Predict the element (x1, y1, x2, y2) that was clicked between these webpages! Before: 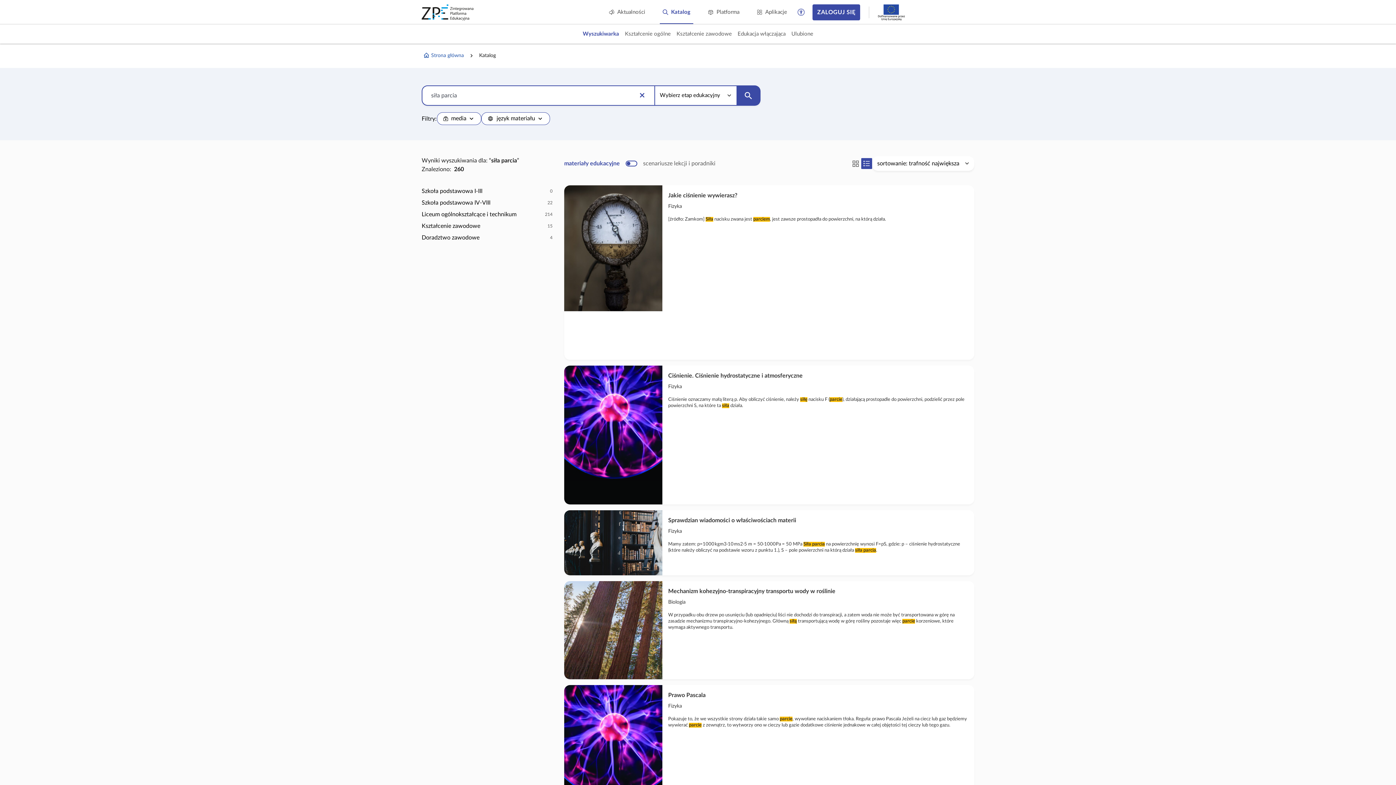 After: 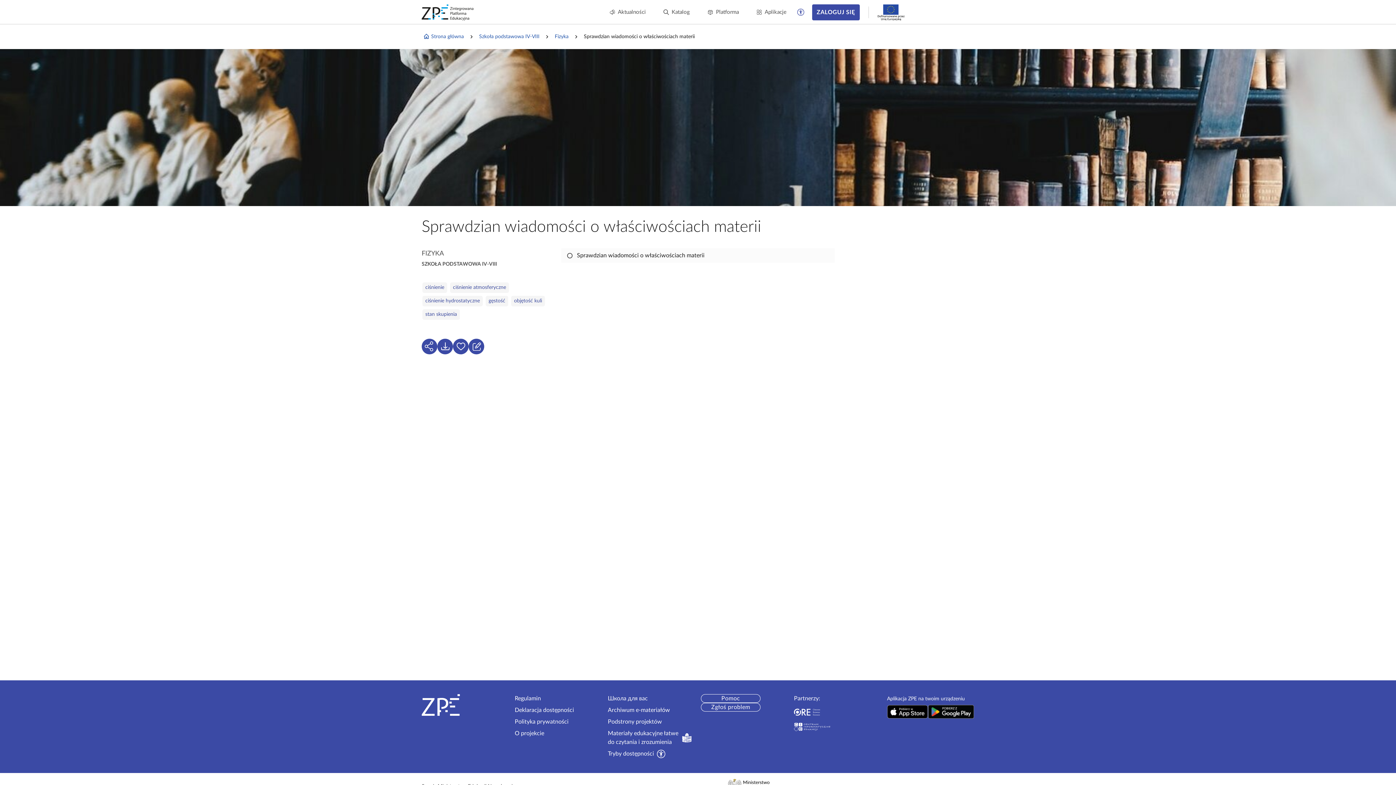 Action: label: Sprawdzian wiadomości o właściwościach materii
Fizyka
Mamy zatem: p=1000 kgm3·10 ms2·5 m = 50·1000Pa = 50 MPa Siła parcia na powierzchnię wynosi F=pS, gdzie: p – ciśnienie hydrostatyczne (które należy obliczyć na podstawie wzoru z punktu 1.), S – pole powierzchni na którą działa siła parcia. bbox: (564, 510, 974, 575)